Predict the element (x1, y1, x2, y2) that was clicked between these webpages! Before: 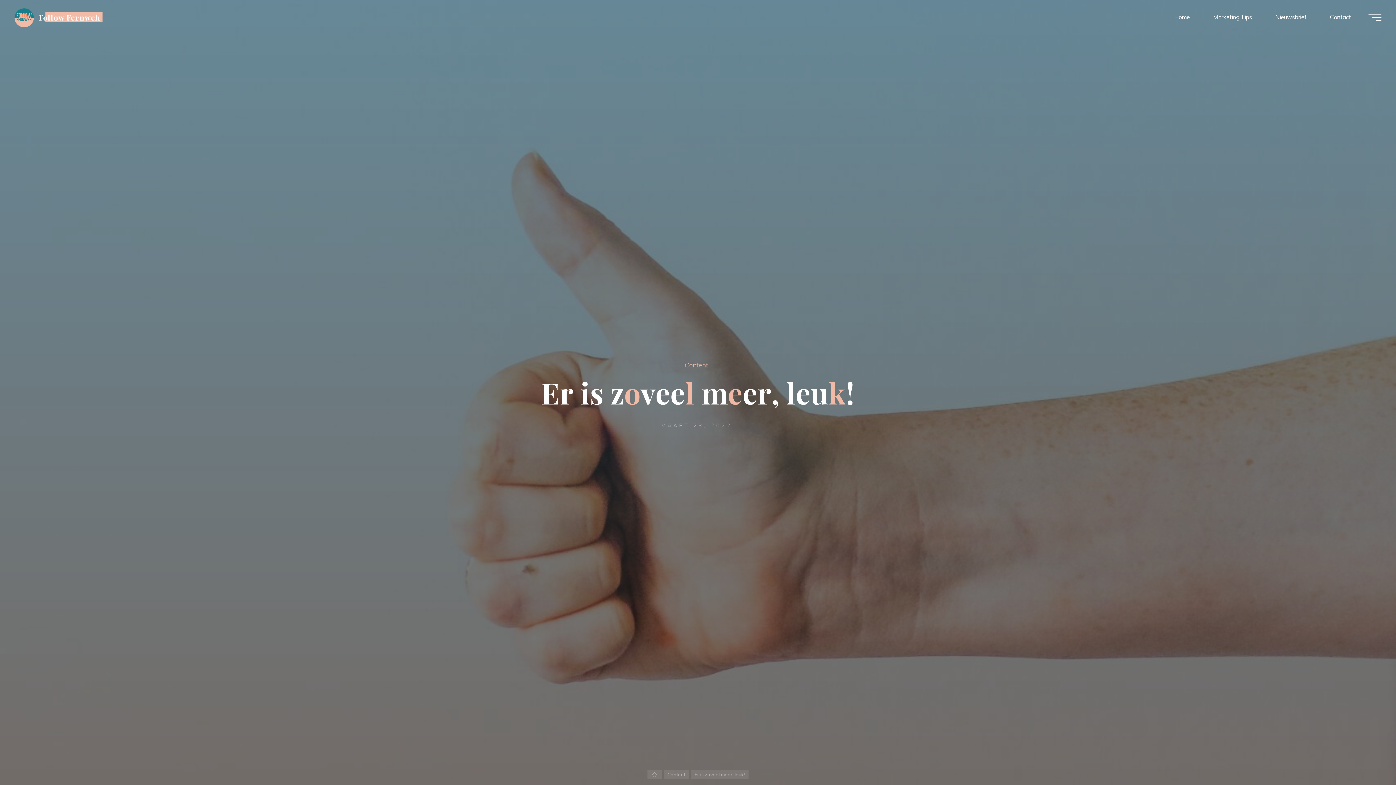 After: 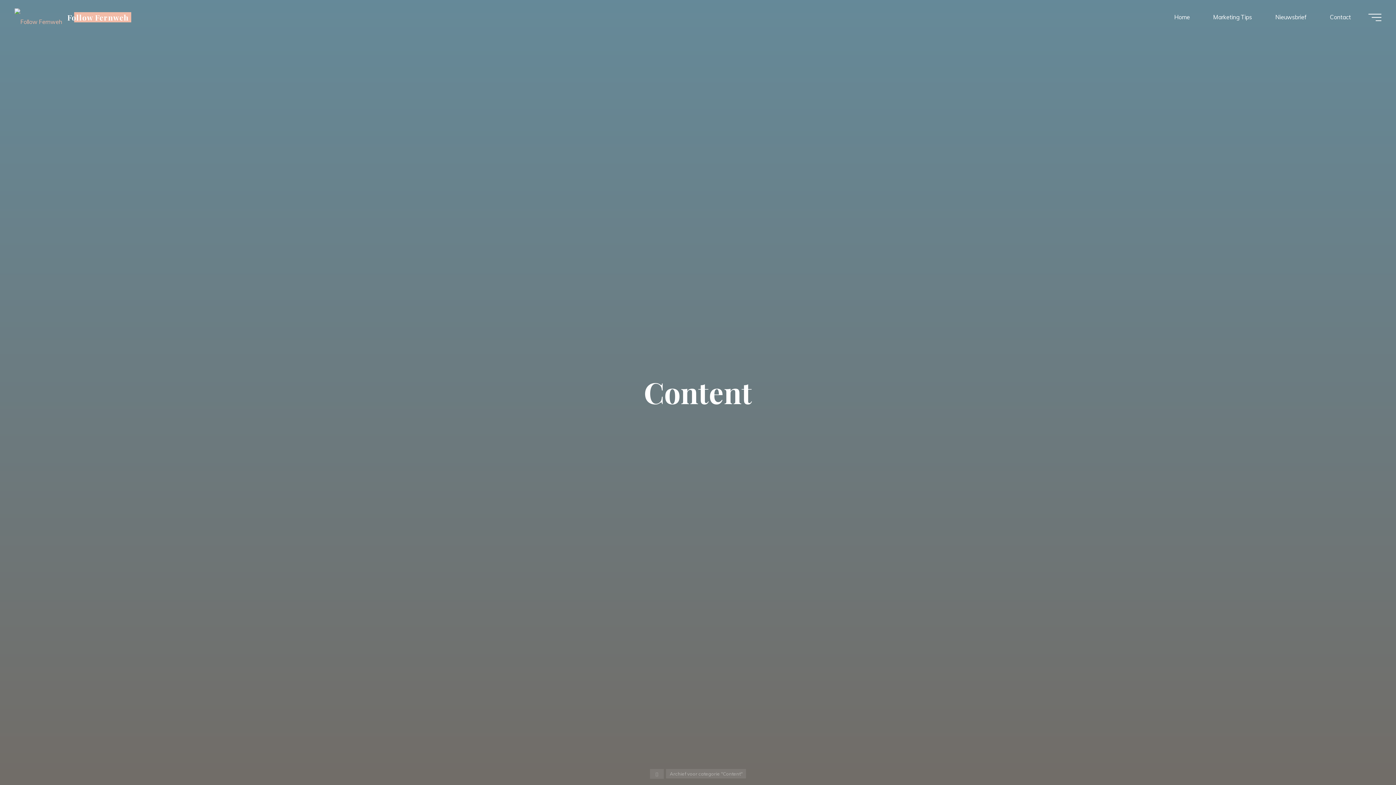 Action: bbox: (684, 361, 708, 369) label: Content